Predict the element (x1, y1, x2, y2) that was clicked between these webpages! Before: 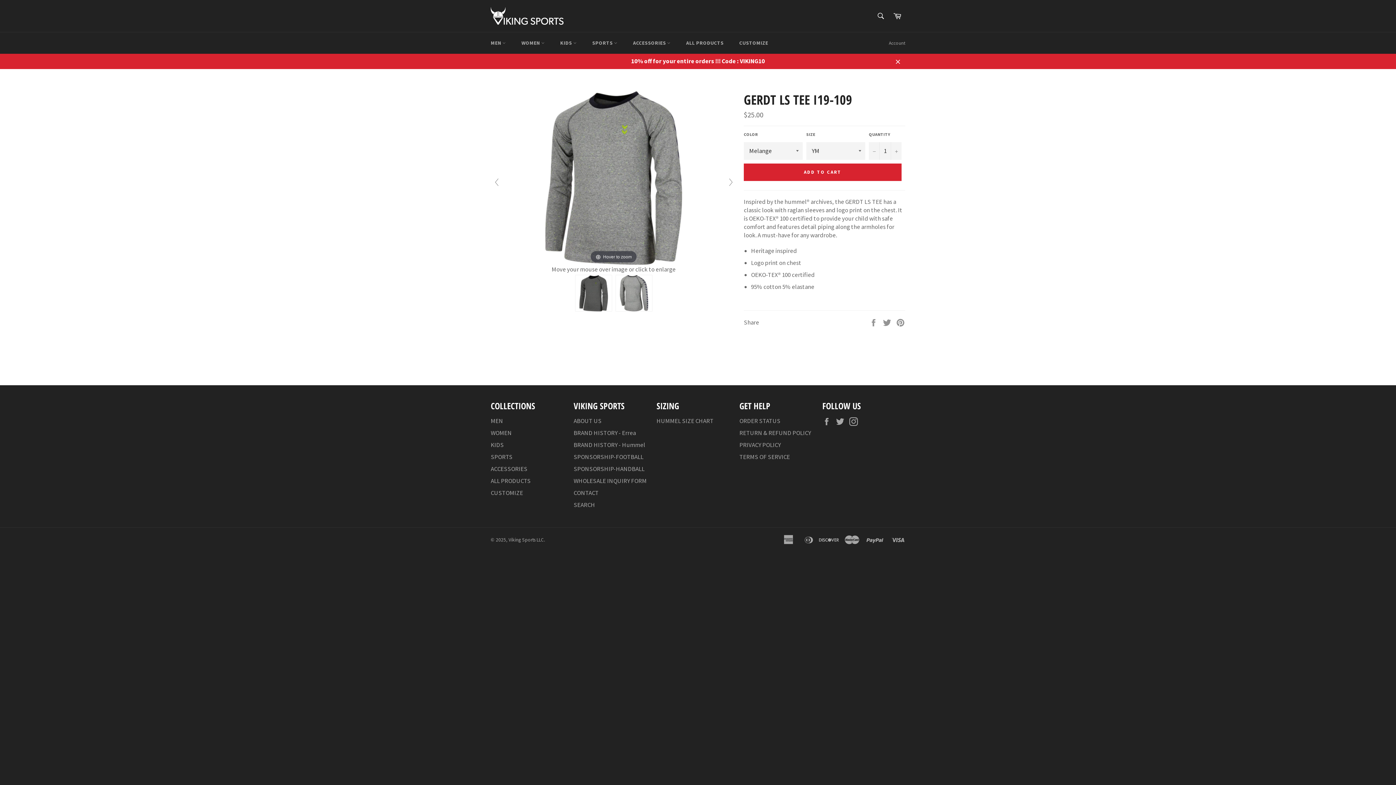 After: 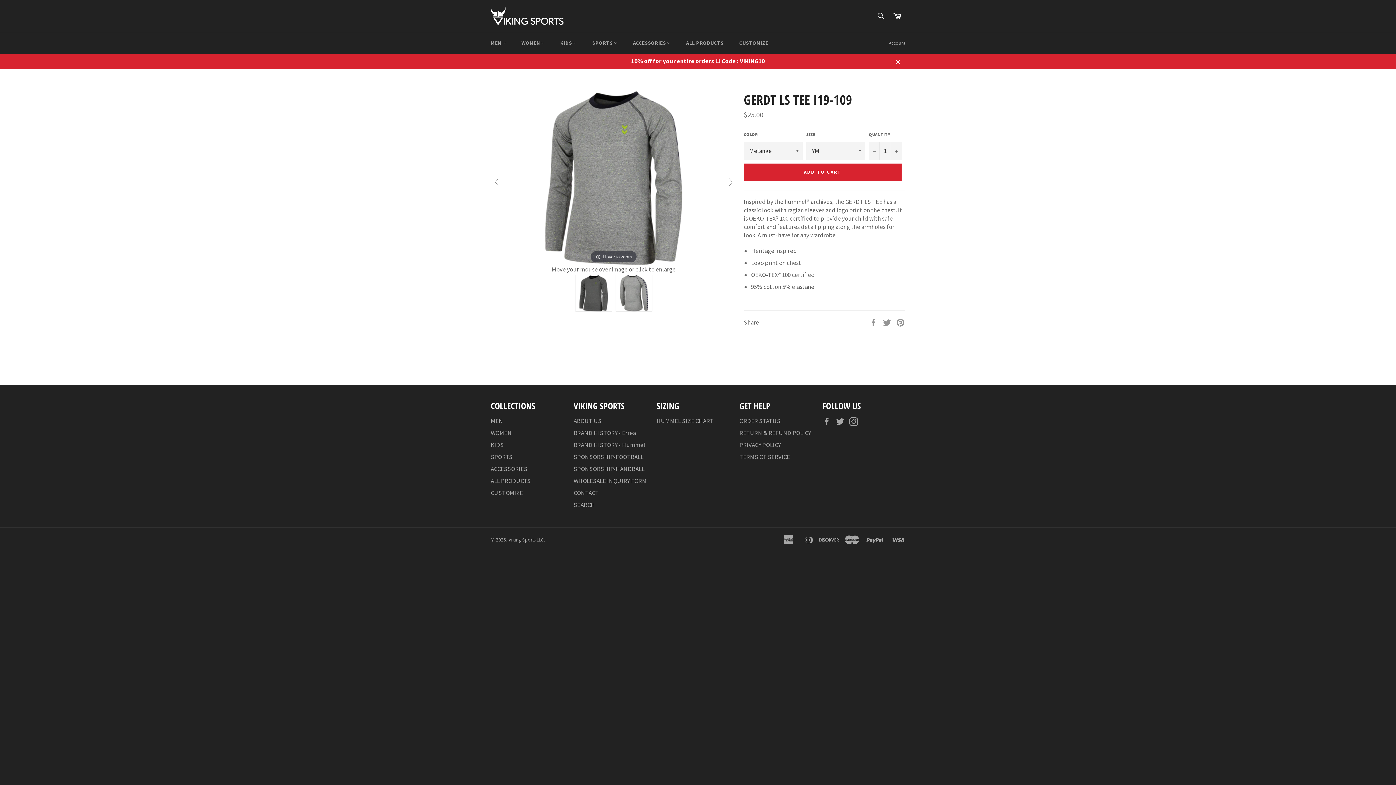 Action: bbox: (575, 275, 611, 311)